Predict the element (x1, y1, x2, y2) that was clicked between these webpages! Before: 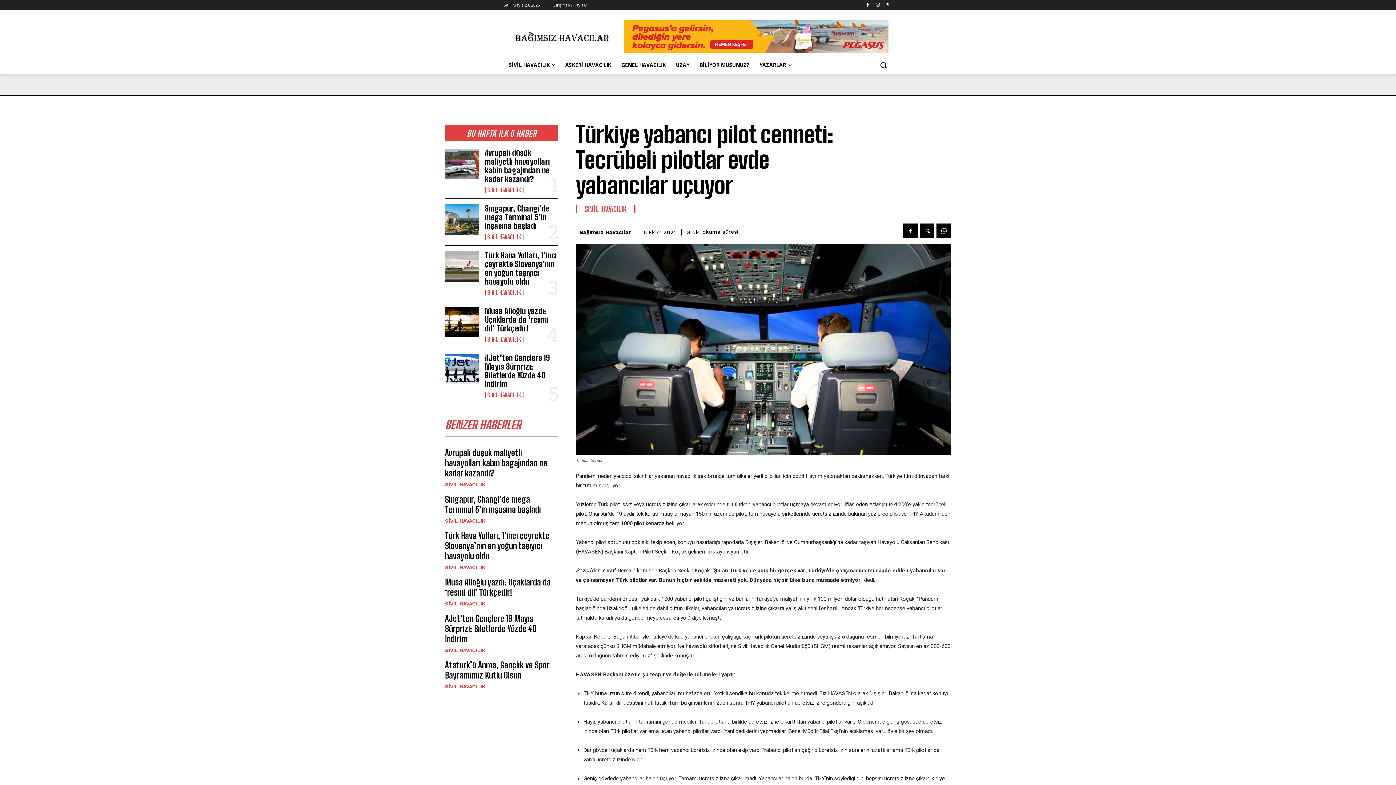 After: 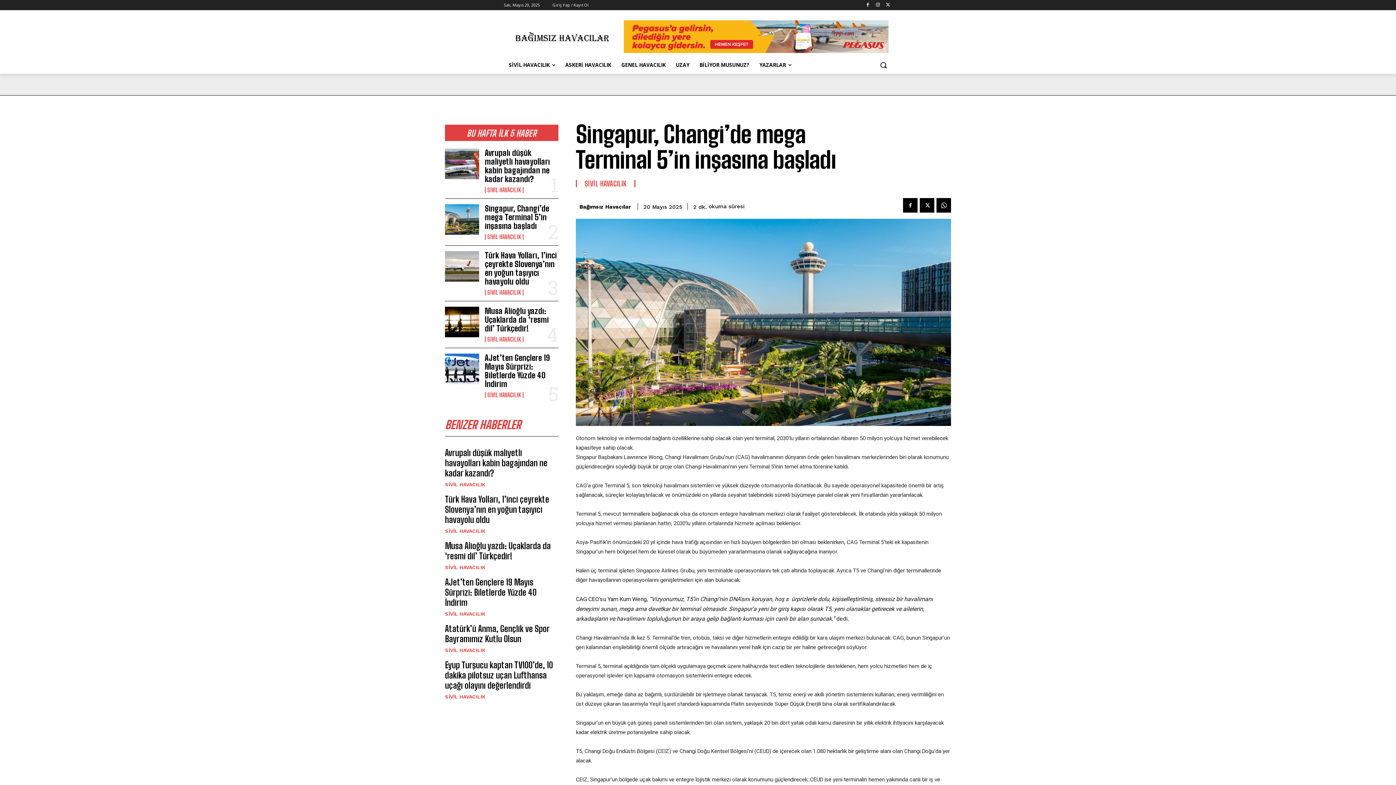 Action: label: Singapur, Changi’de mega Terminal 5’in inşasına başladı bbox: (484, 203, 549, 230)